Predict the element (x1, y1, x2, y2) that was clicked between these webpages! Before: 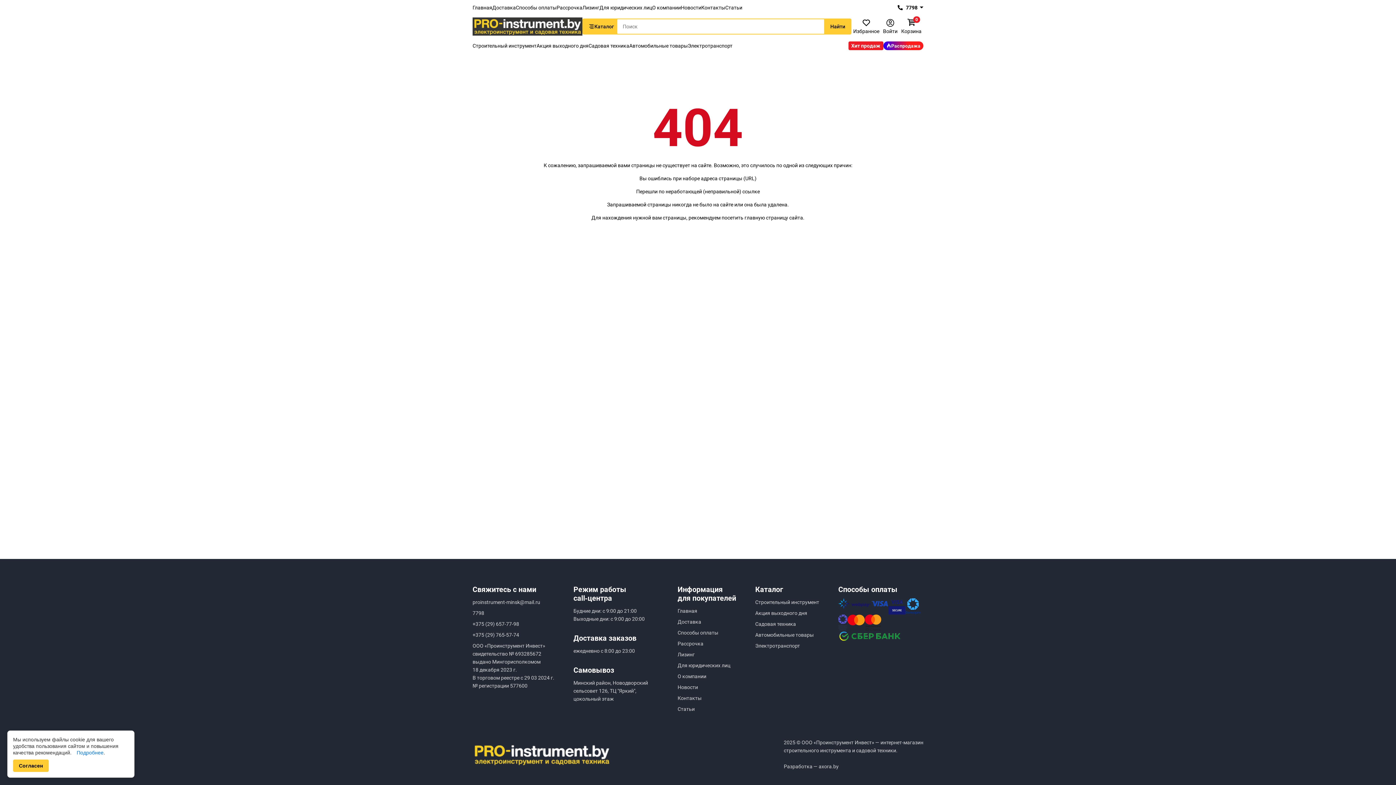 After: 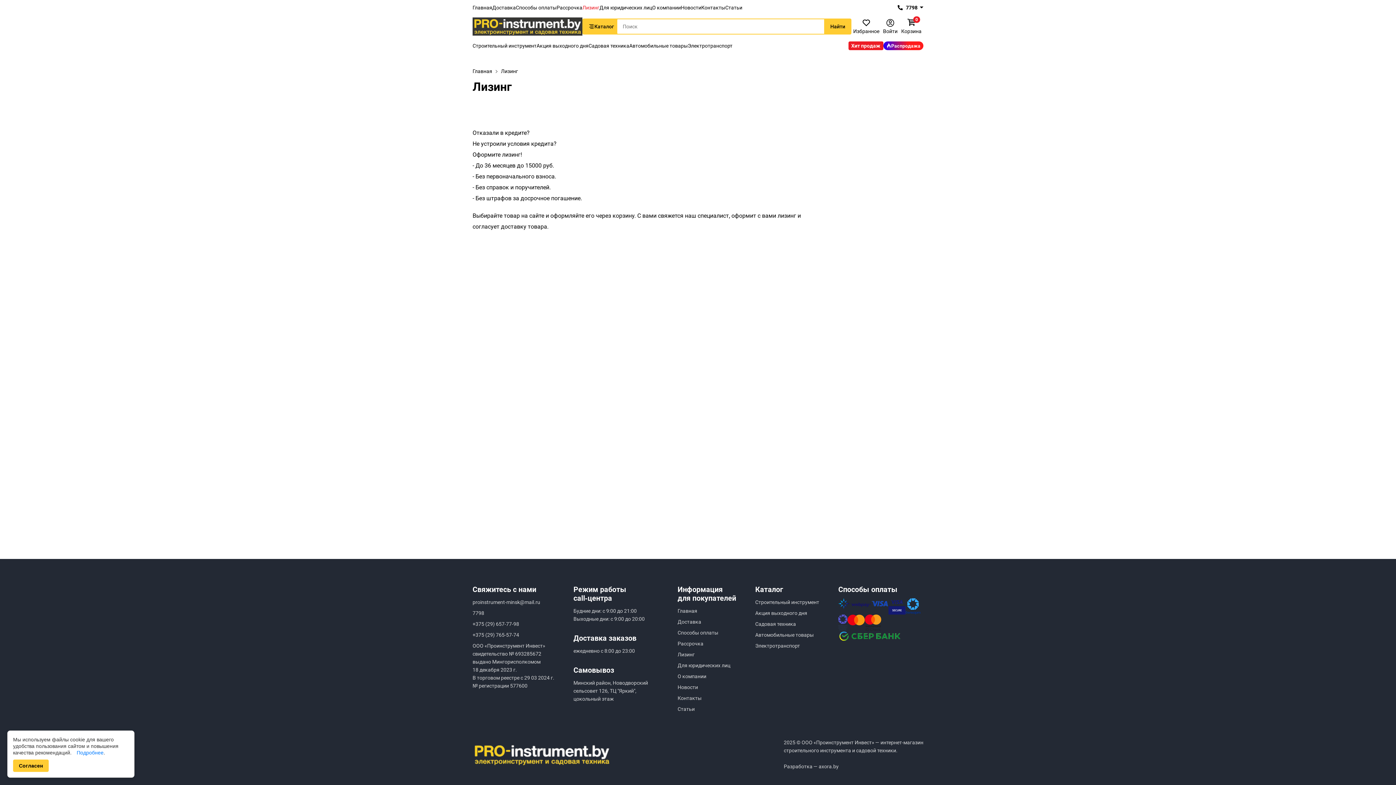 Action: bbox: (677, 652, 694, 657) label: Лизинг